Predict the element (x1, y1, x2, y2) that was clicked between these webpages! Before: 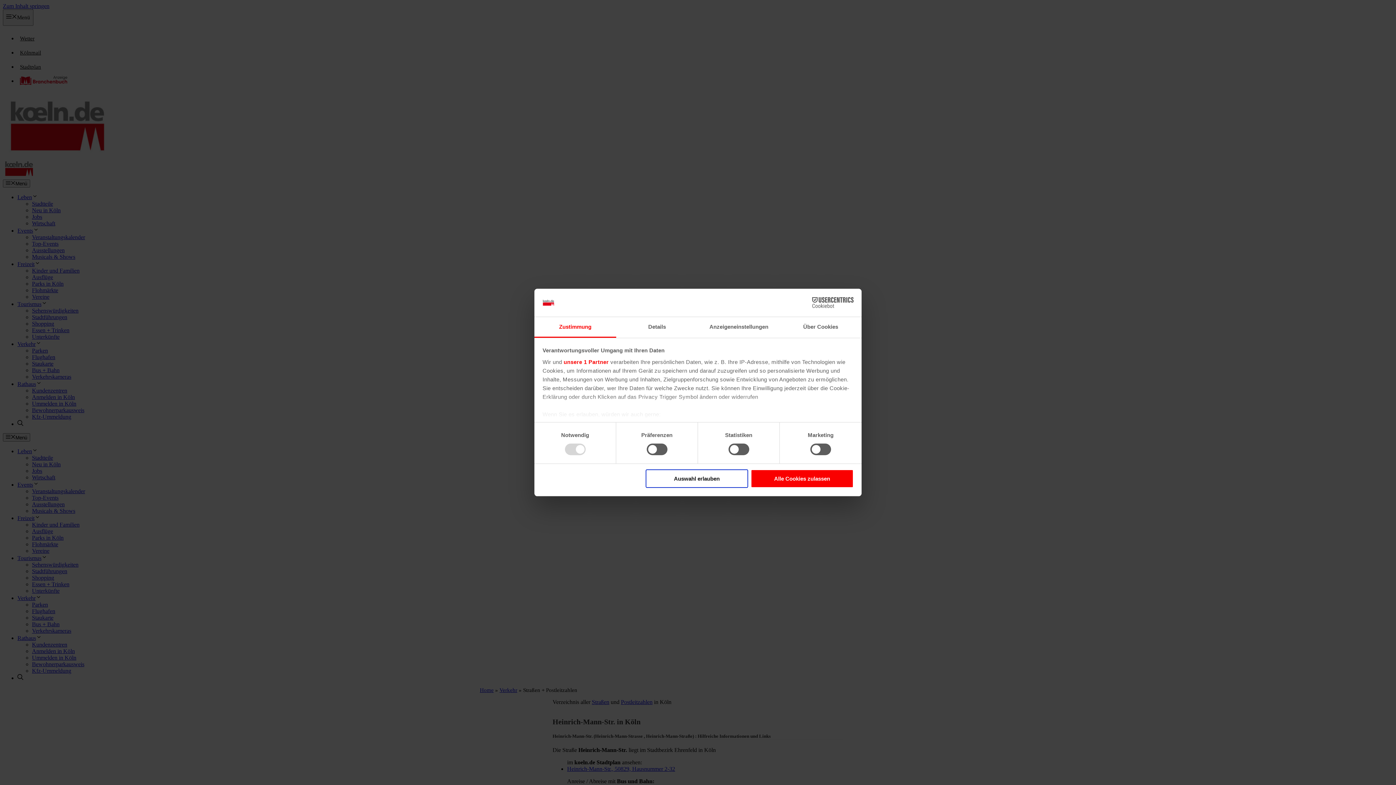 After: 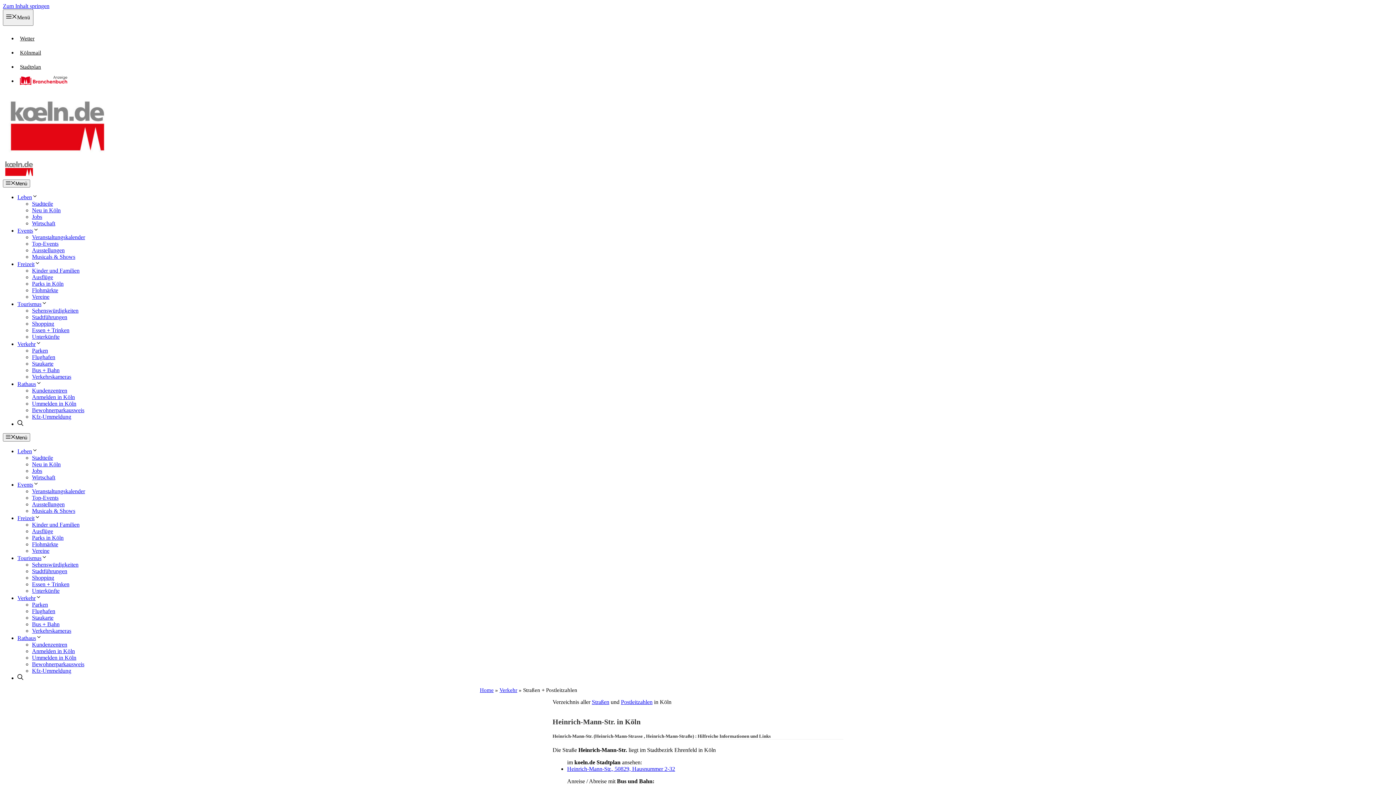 Action: bbox: (645, 469, 748, 488) label: Auswahl erlauben